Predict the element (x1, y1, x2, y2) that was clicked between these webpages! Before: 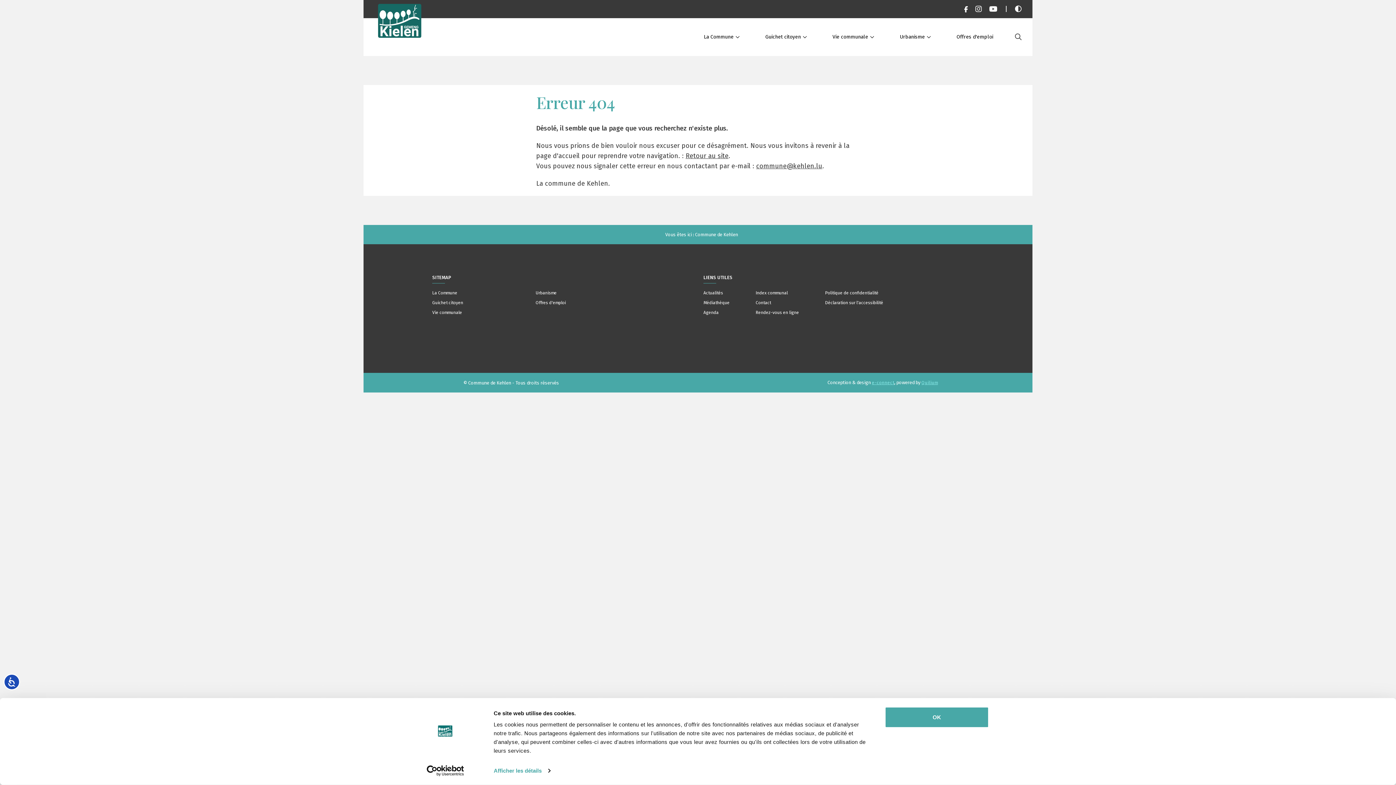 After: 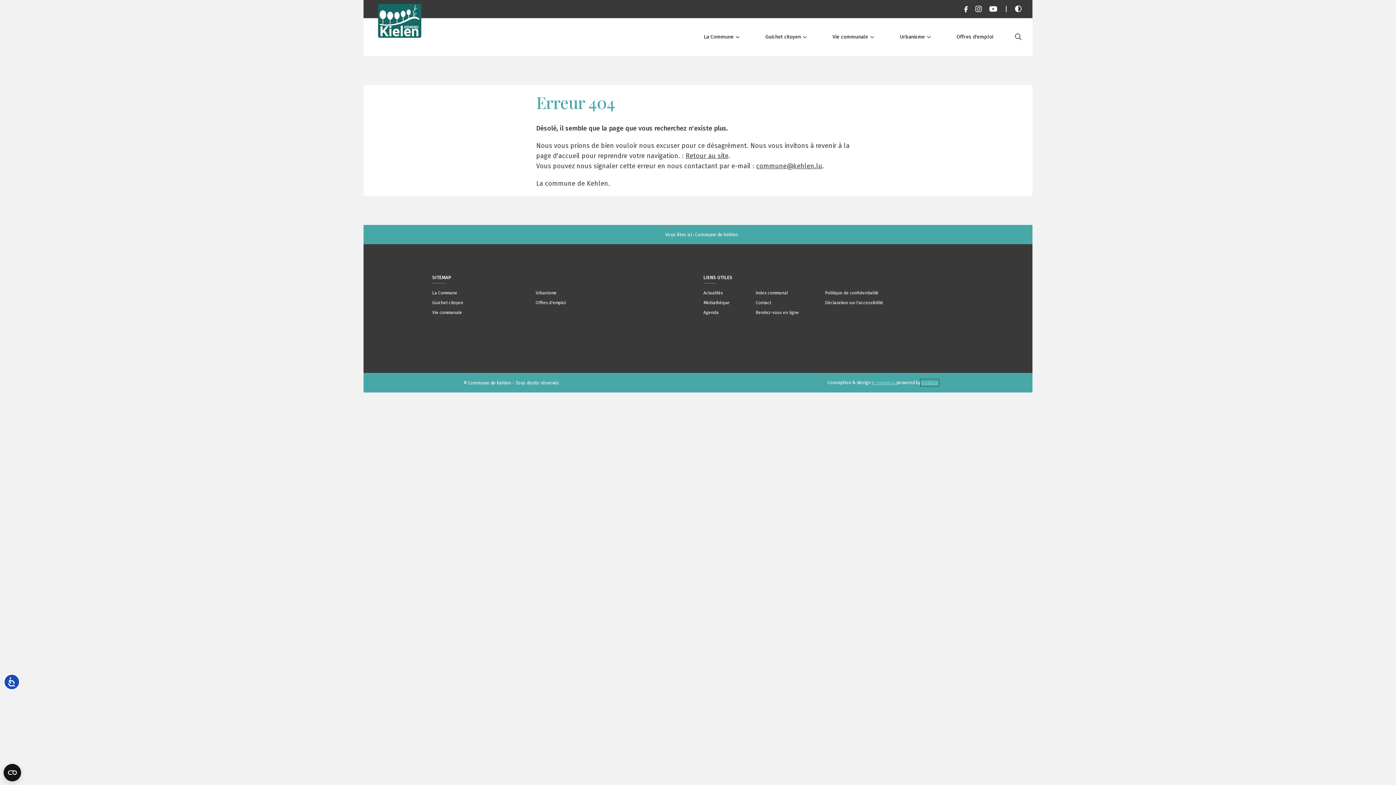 Action: bbox: (921, 380, 938, 385) label: Quilium